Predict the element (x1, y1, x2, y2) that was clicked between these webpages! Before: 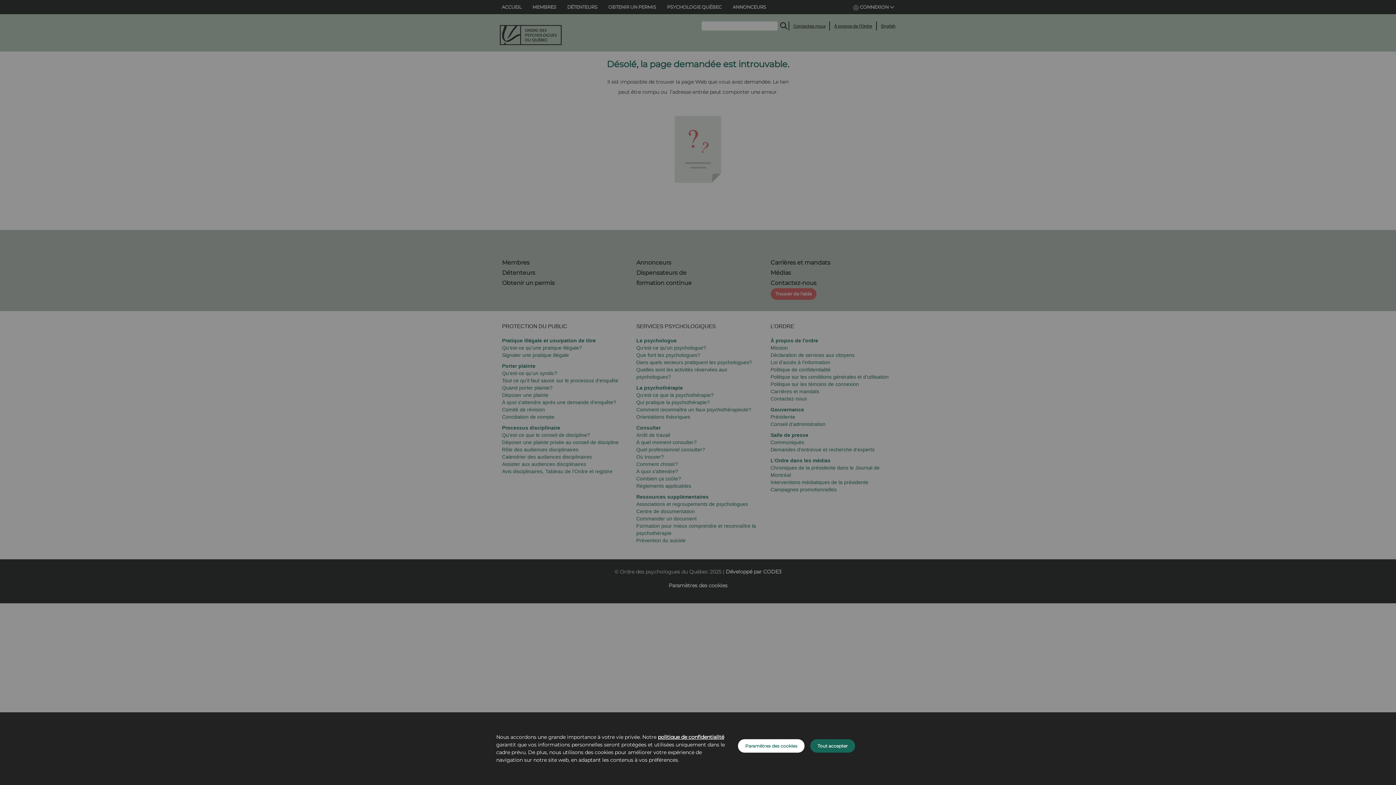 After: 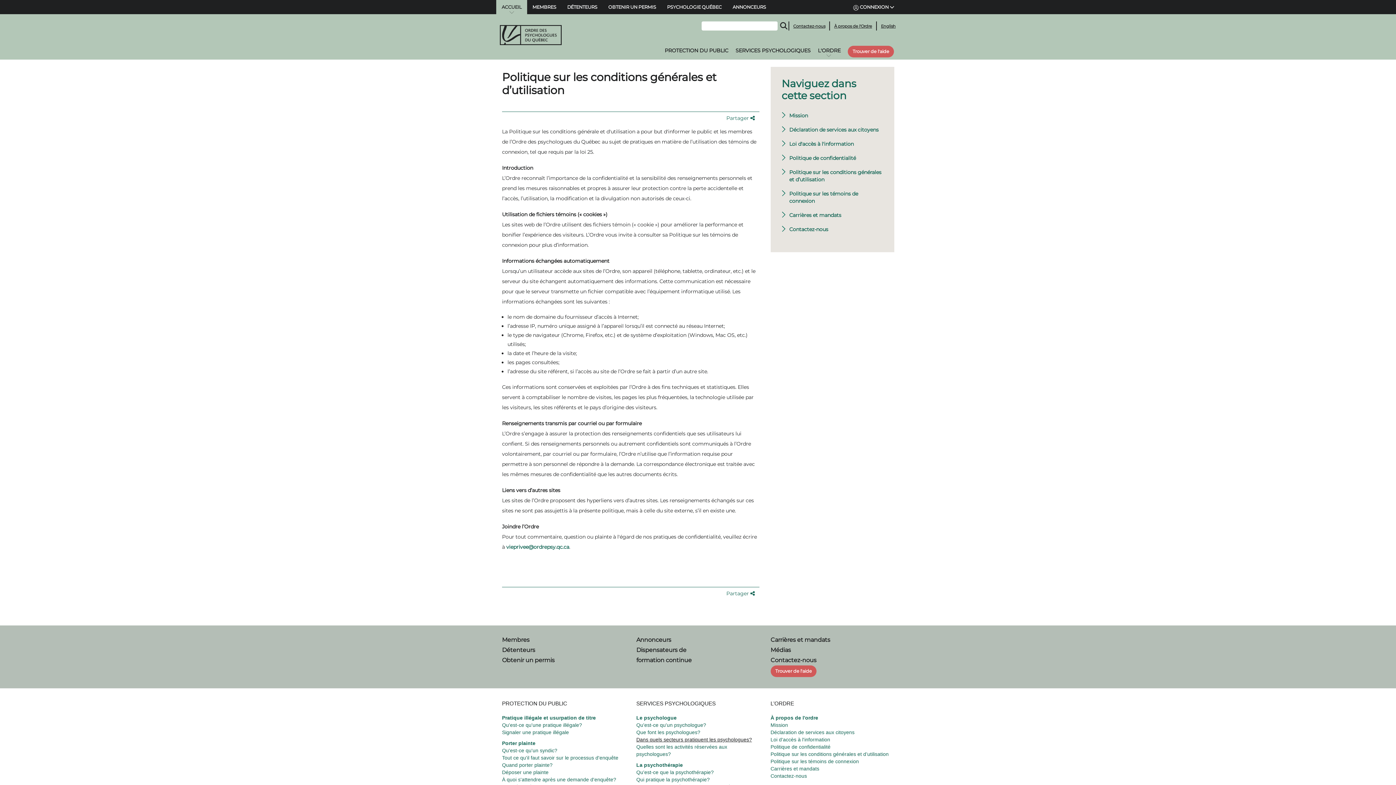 Action: label: politique de confidentialité bbox: (657, 734, 724, 740)